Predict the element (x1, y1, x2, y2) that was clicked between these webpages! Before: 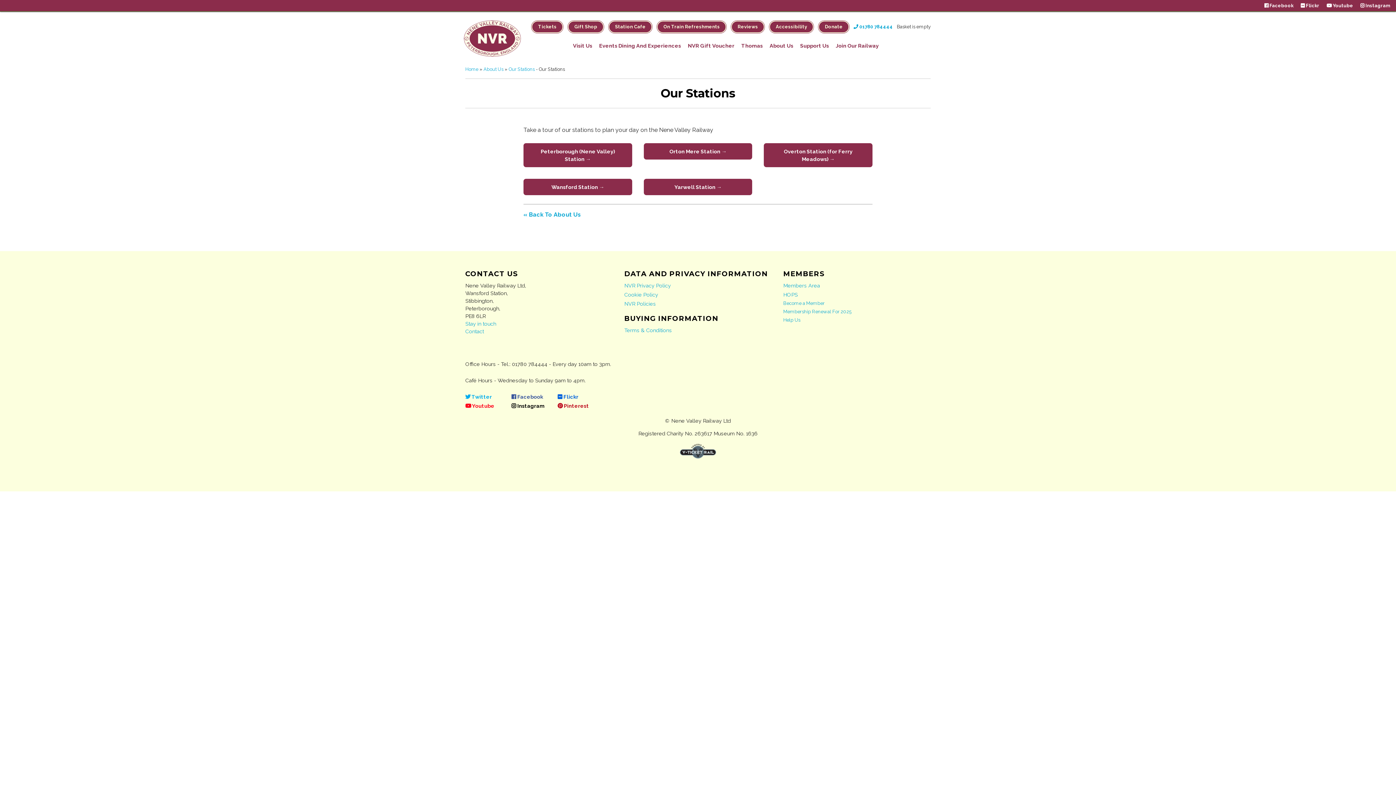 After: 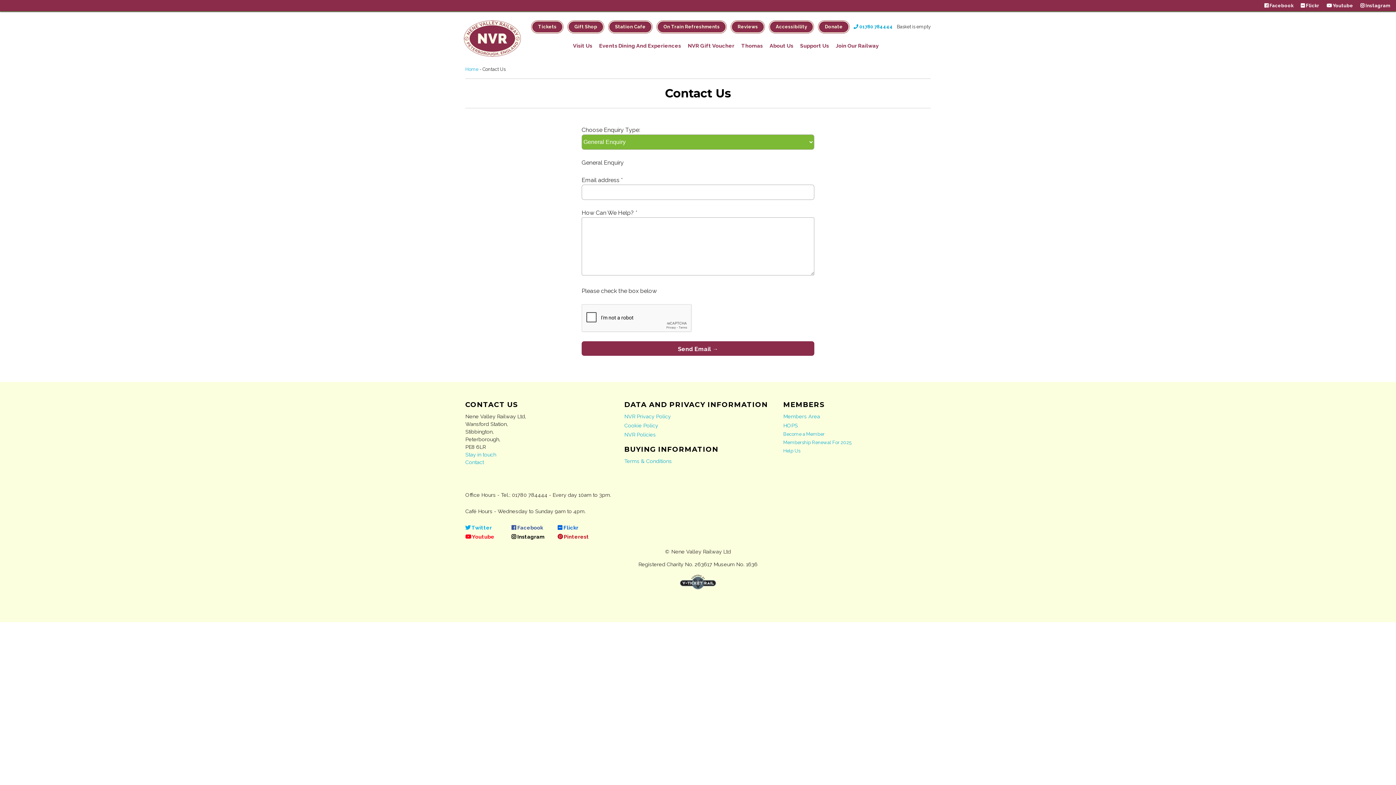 Action: bbox: (465, 328, 484, 334) label: Contact